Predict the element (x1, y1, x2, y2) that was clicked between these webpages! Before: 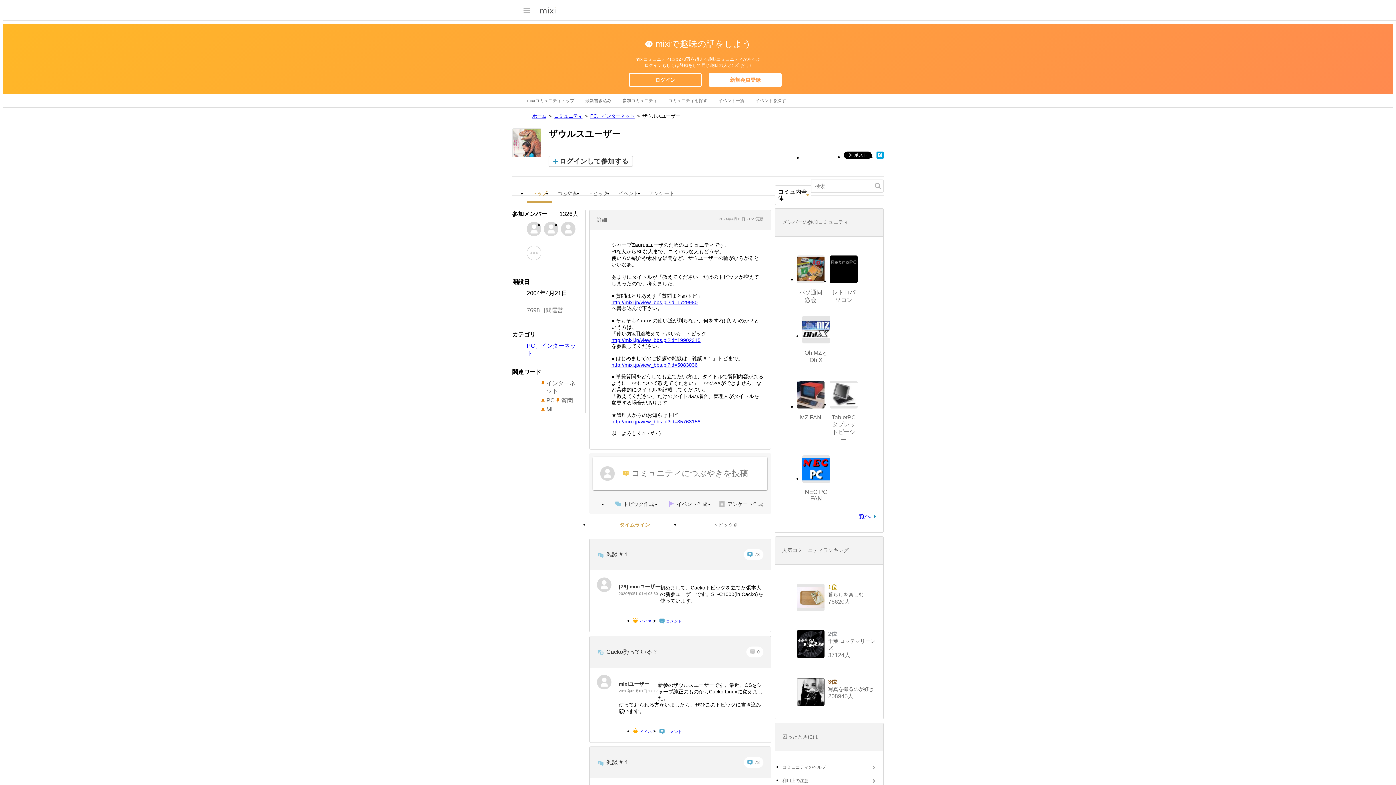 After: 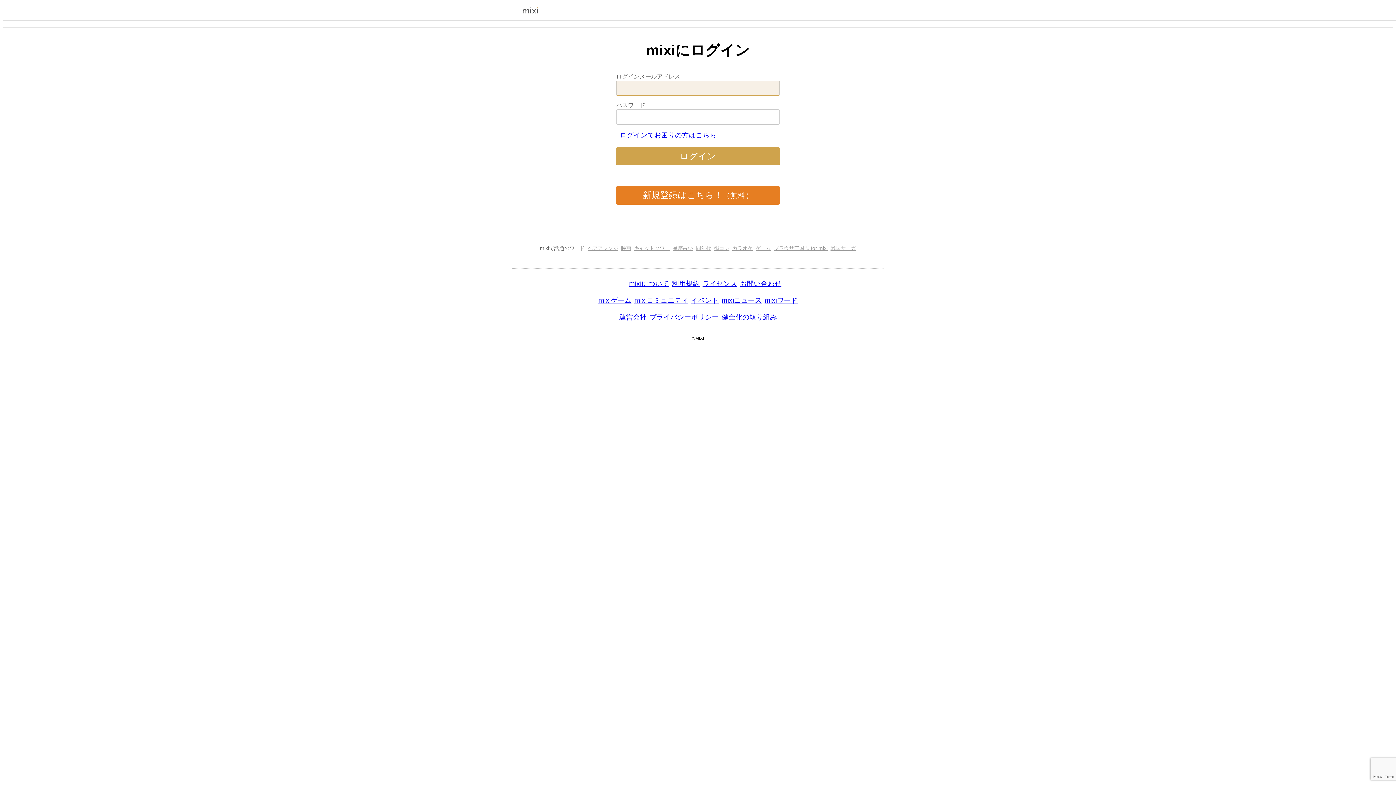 Action: bbox: (629, 73, 701, 86) label: ログイン